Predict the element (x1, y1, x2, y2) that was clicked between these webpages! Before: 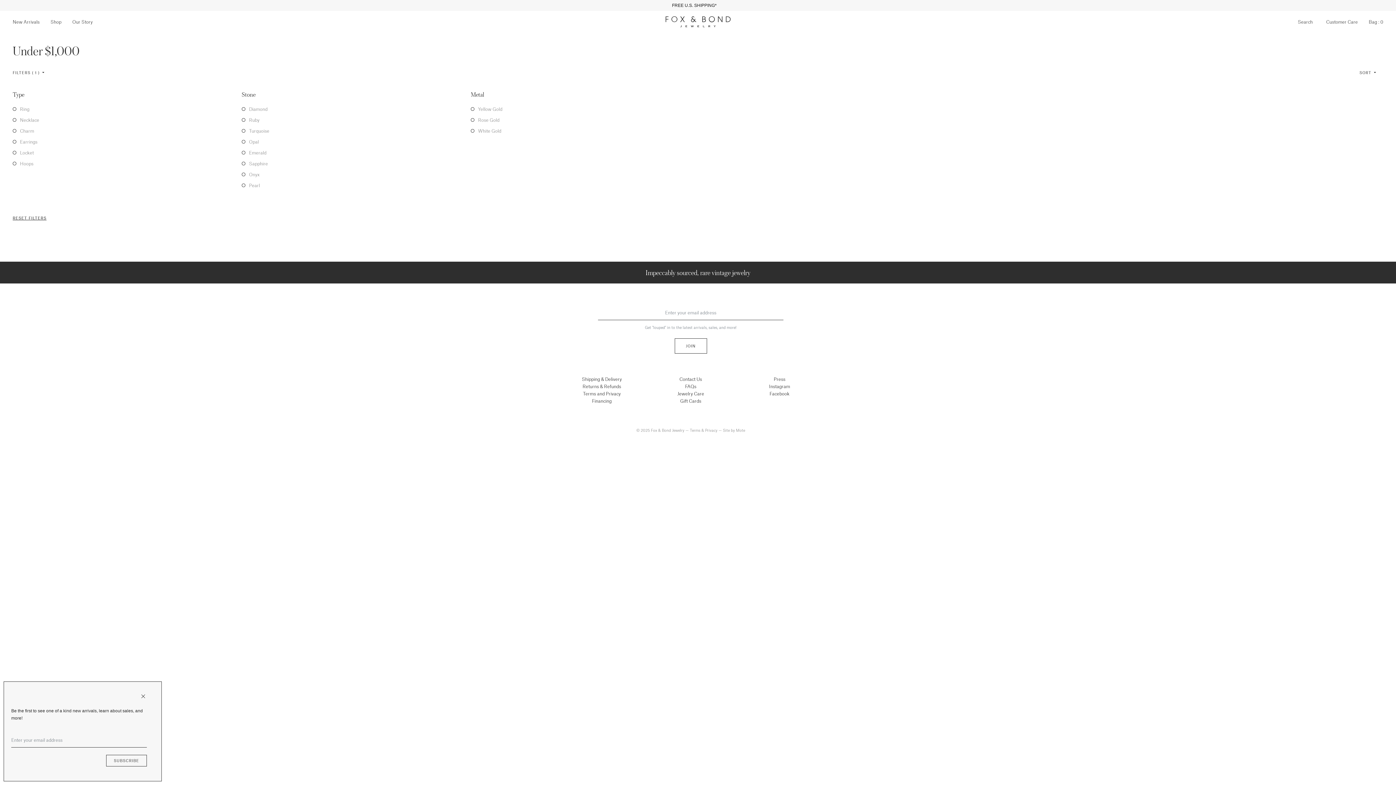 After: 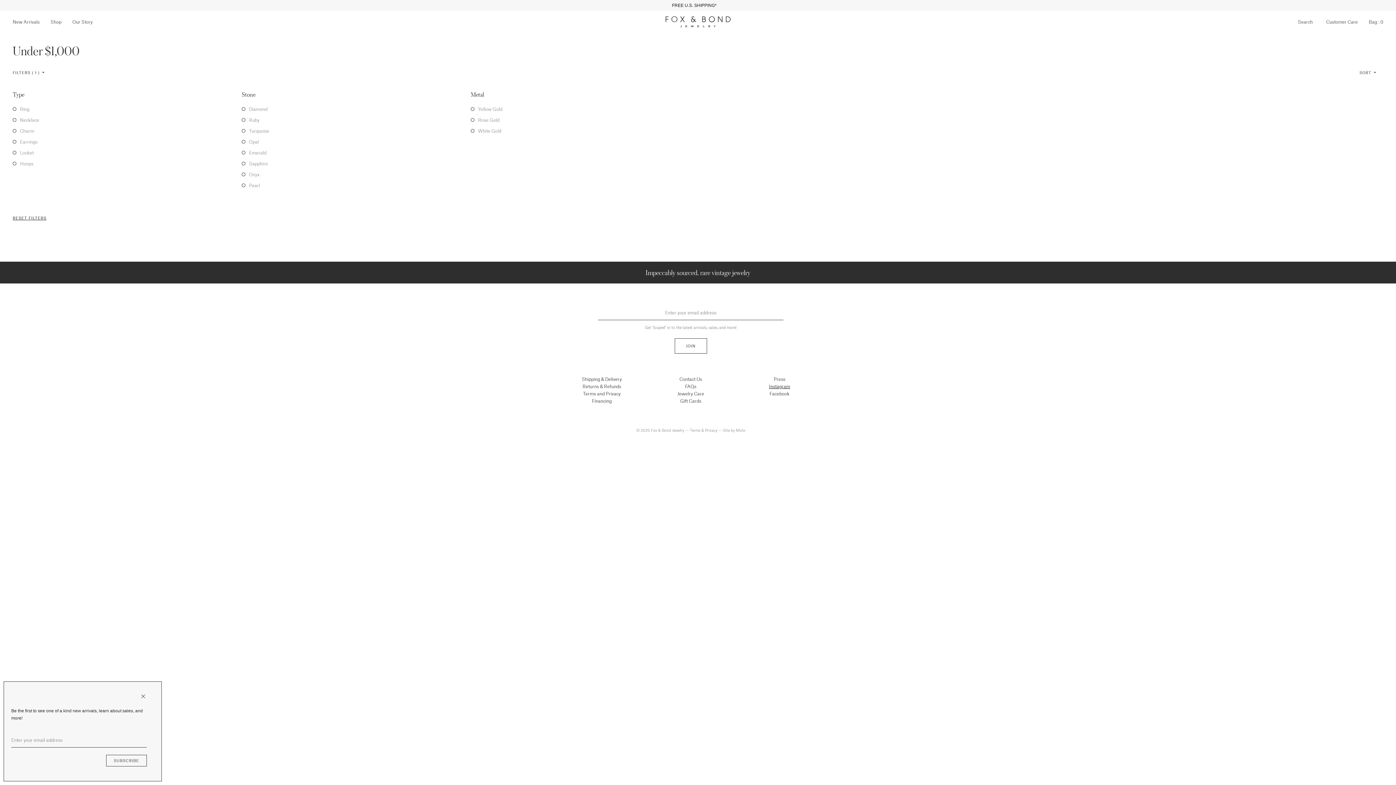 Action: label: Instagram bbox: (769, 383, 790, 389)